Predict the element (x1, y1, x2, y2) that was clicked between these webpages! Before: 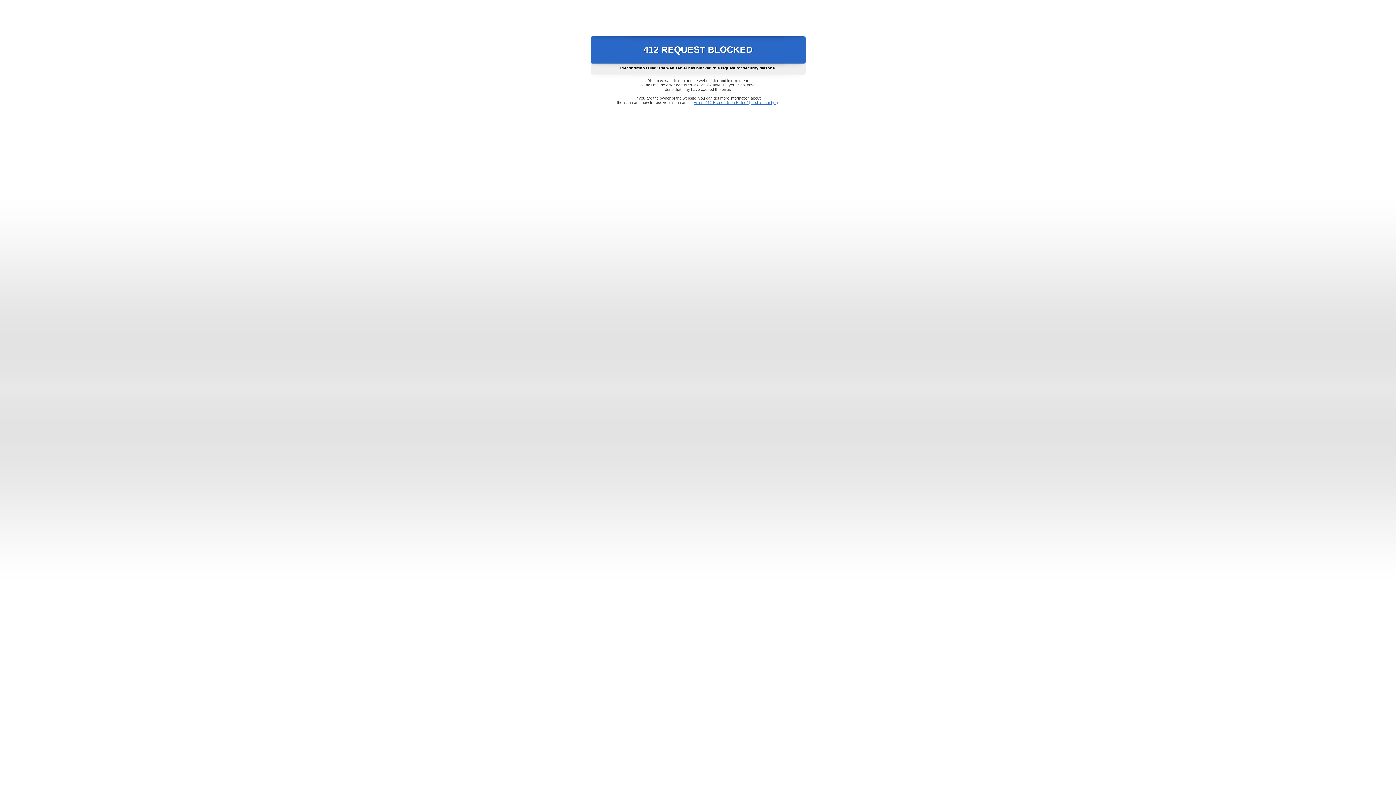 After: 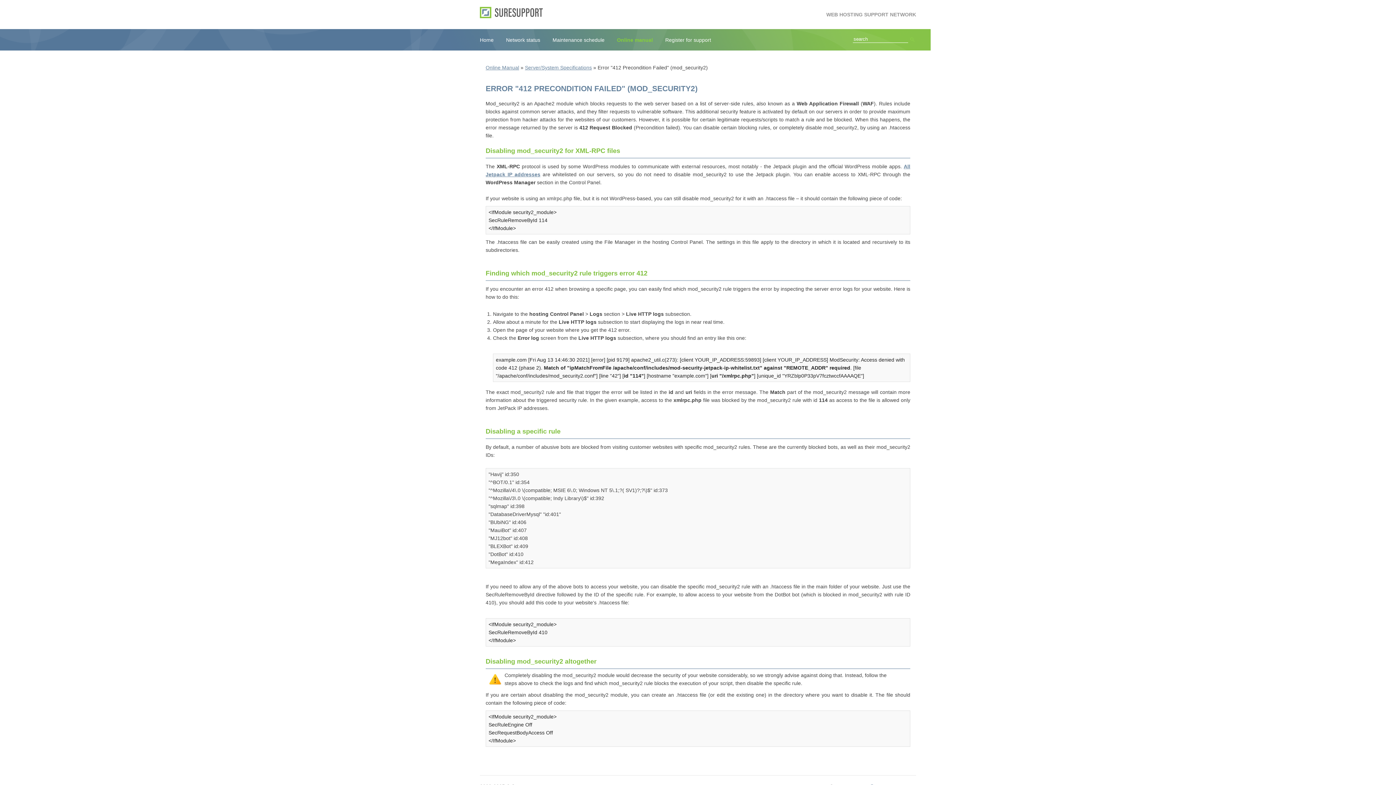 Action: label: Error "412 Precondition Failed" (mod_security2) bbox: (693, 100, 778, 104)